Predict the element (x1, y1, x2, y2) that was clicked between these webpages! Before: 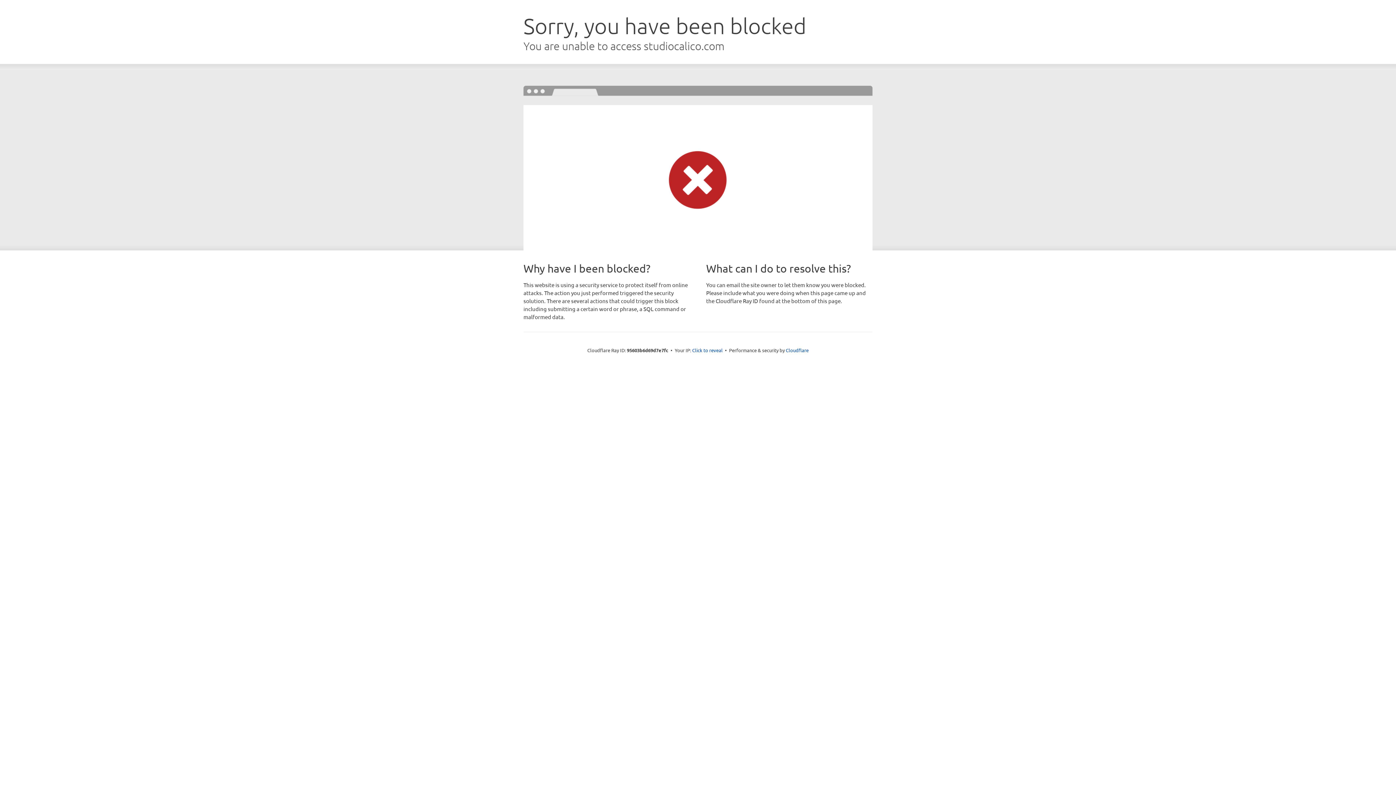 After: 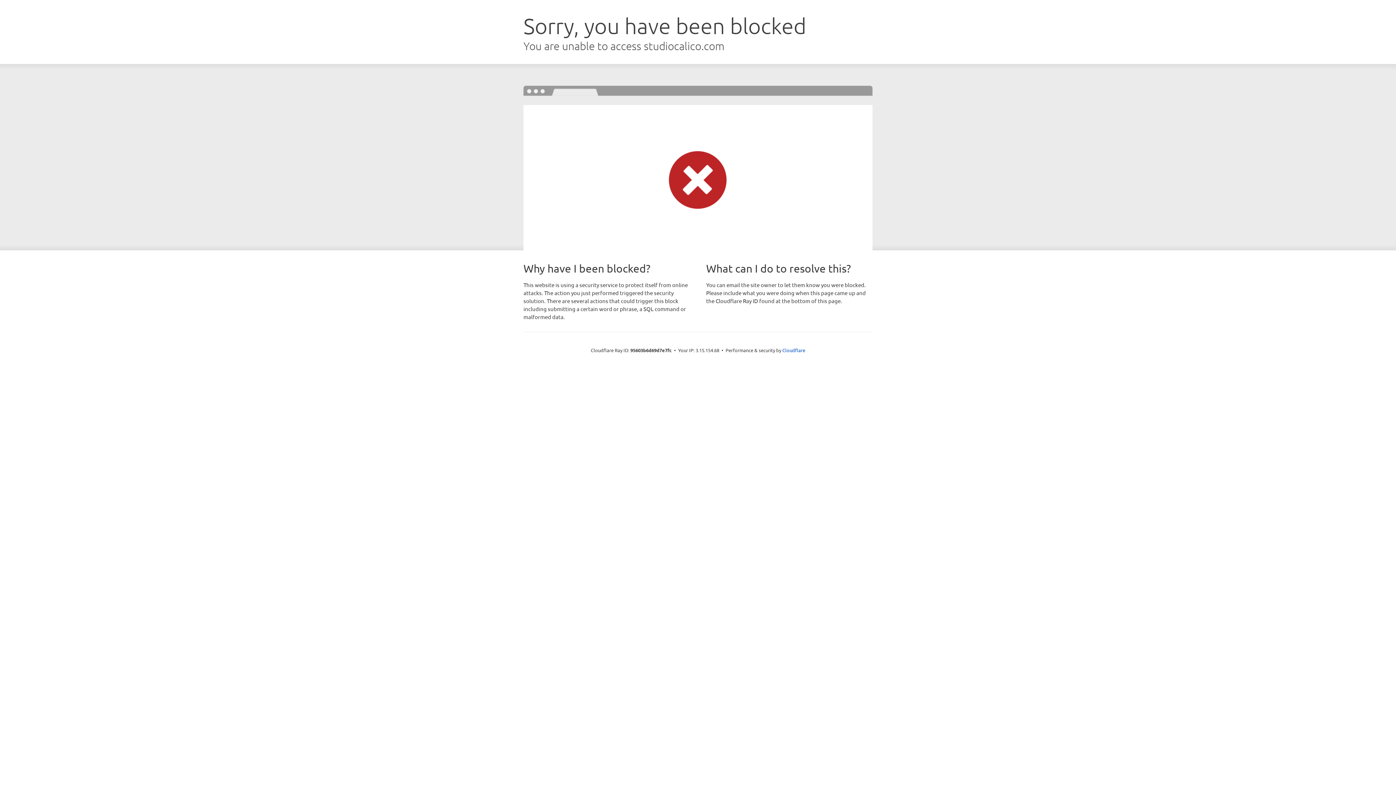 Action: label: Click to reveal bbox: (692, 346, 722, 353)